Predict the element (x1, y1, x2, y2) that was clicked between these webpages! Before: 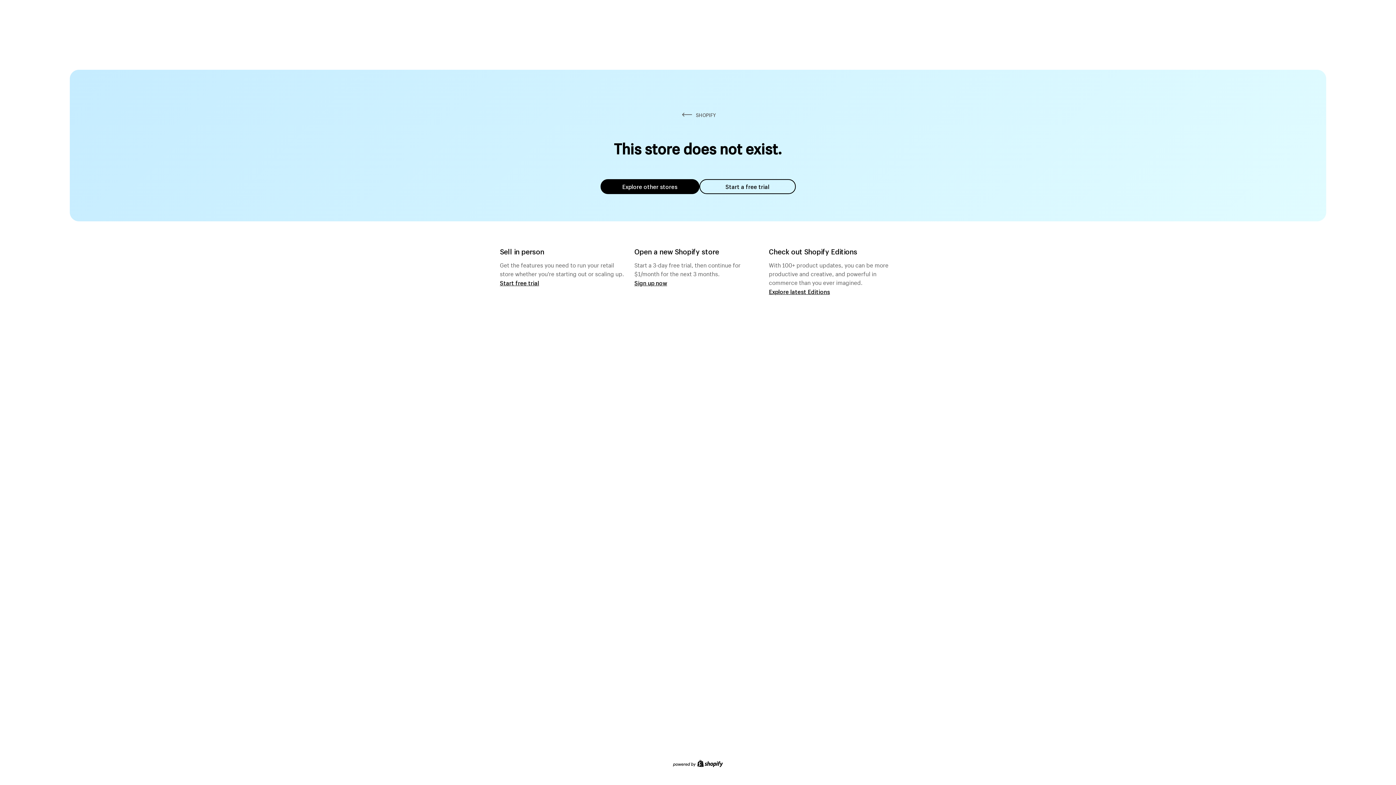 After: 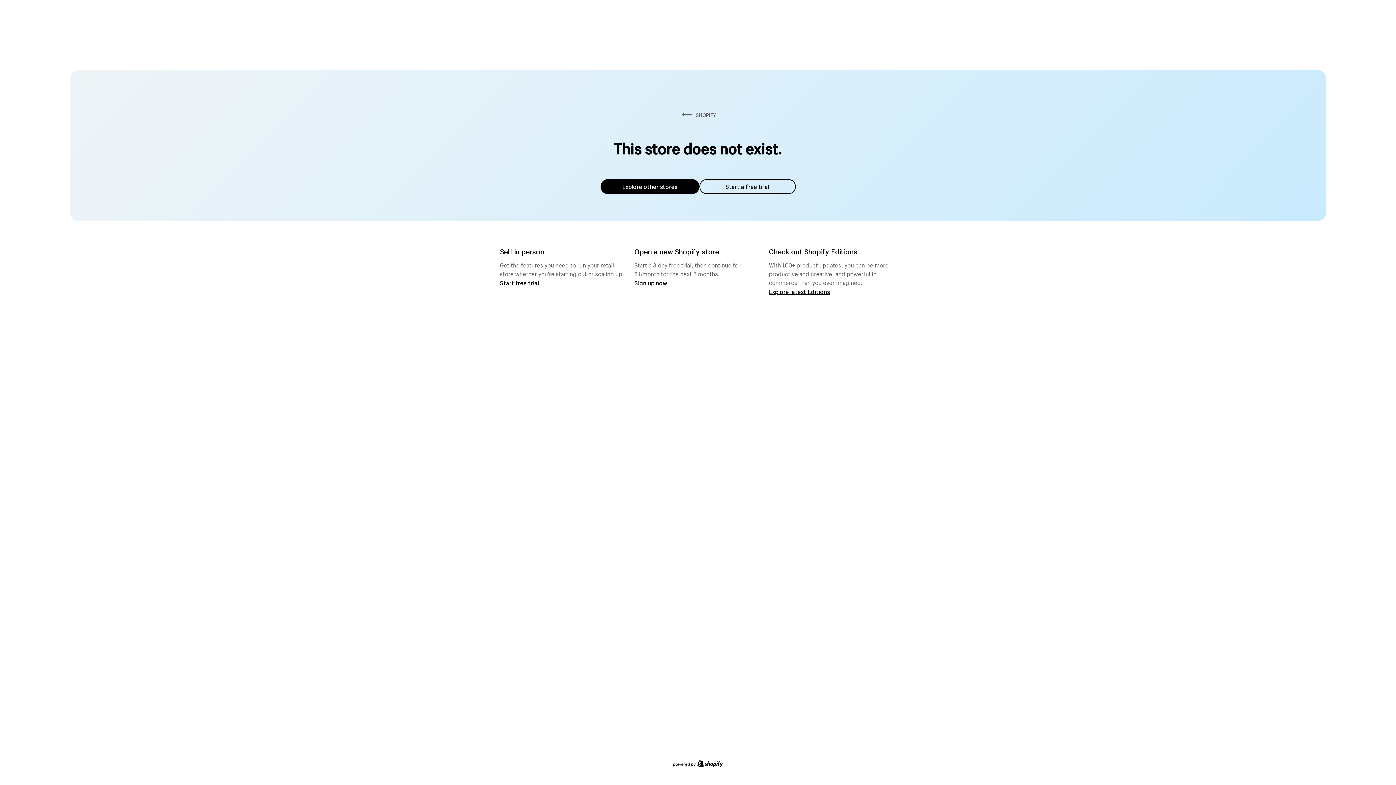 Action: label: Explore other stores bbox: (600, 179, 699, 194)